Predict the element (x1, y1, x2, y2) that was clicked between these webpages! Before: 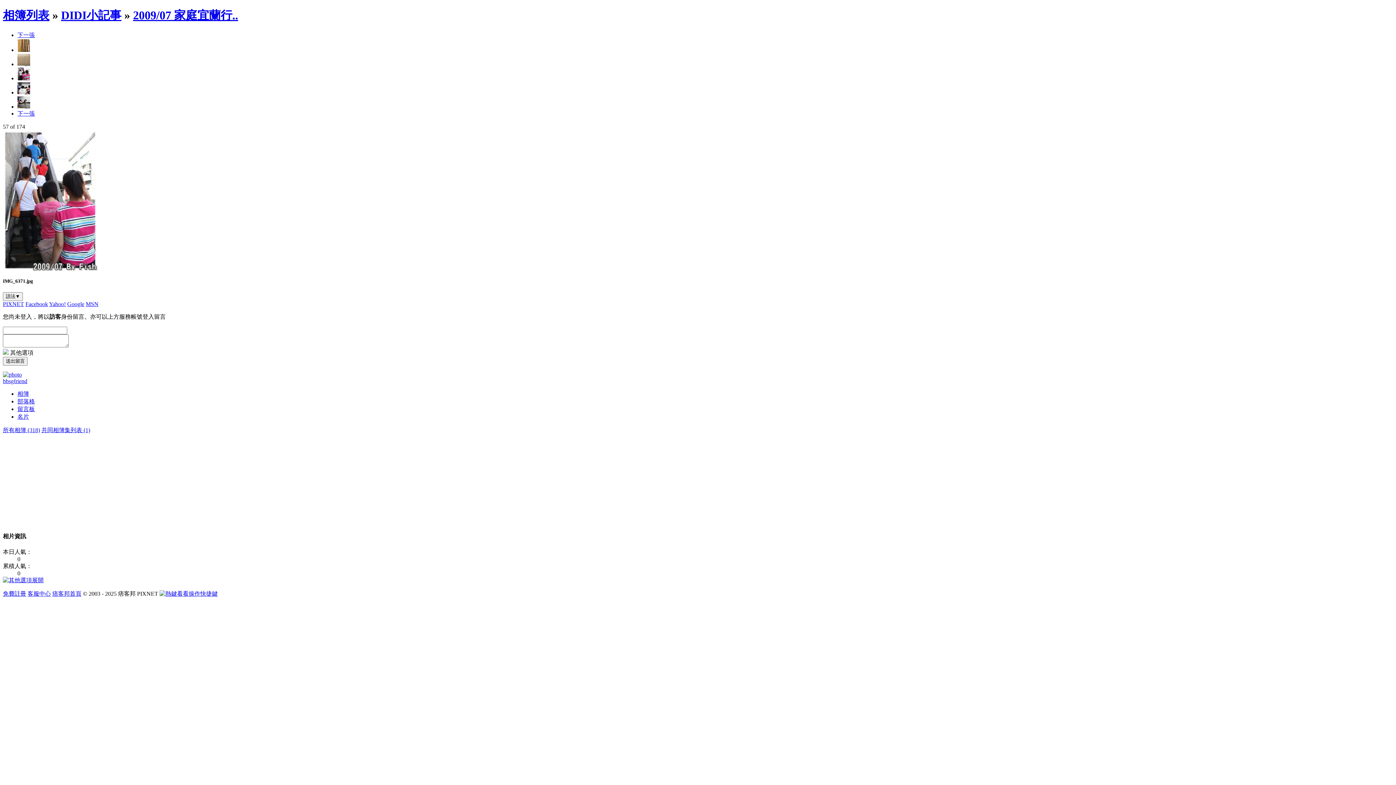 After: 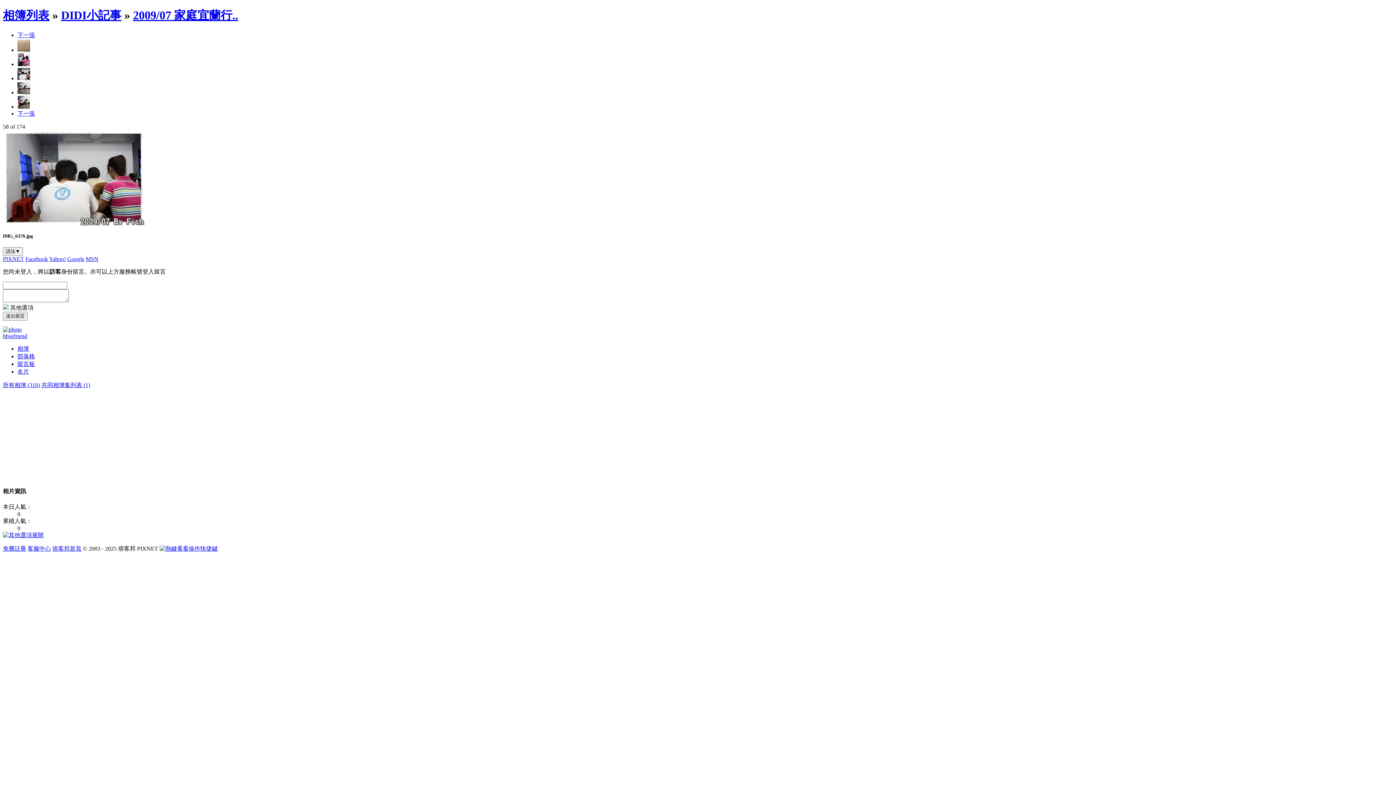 Action: bbox: (2, 265, 97, 271)